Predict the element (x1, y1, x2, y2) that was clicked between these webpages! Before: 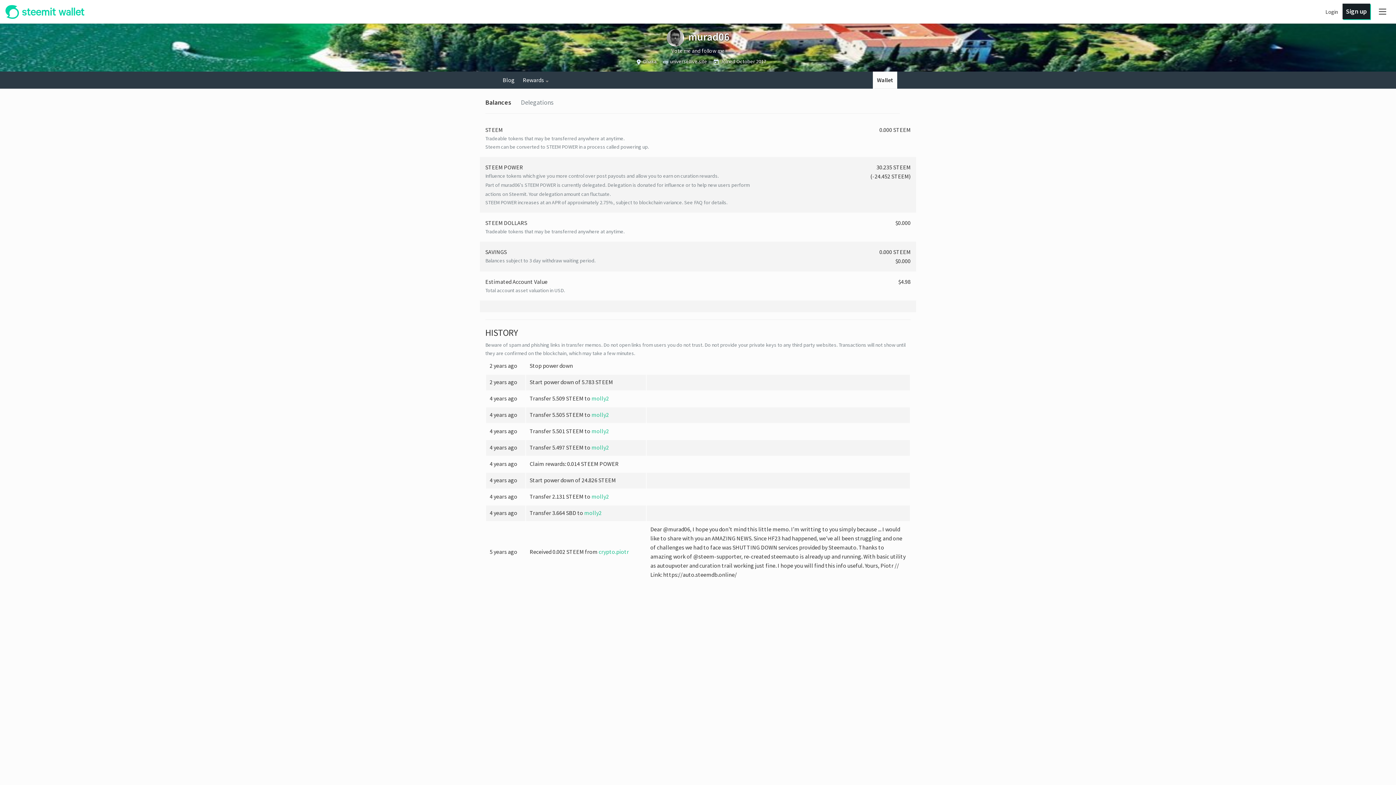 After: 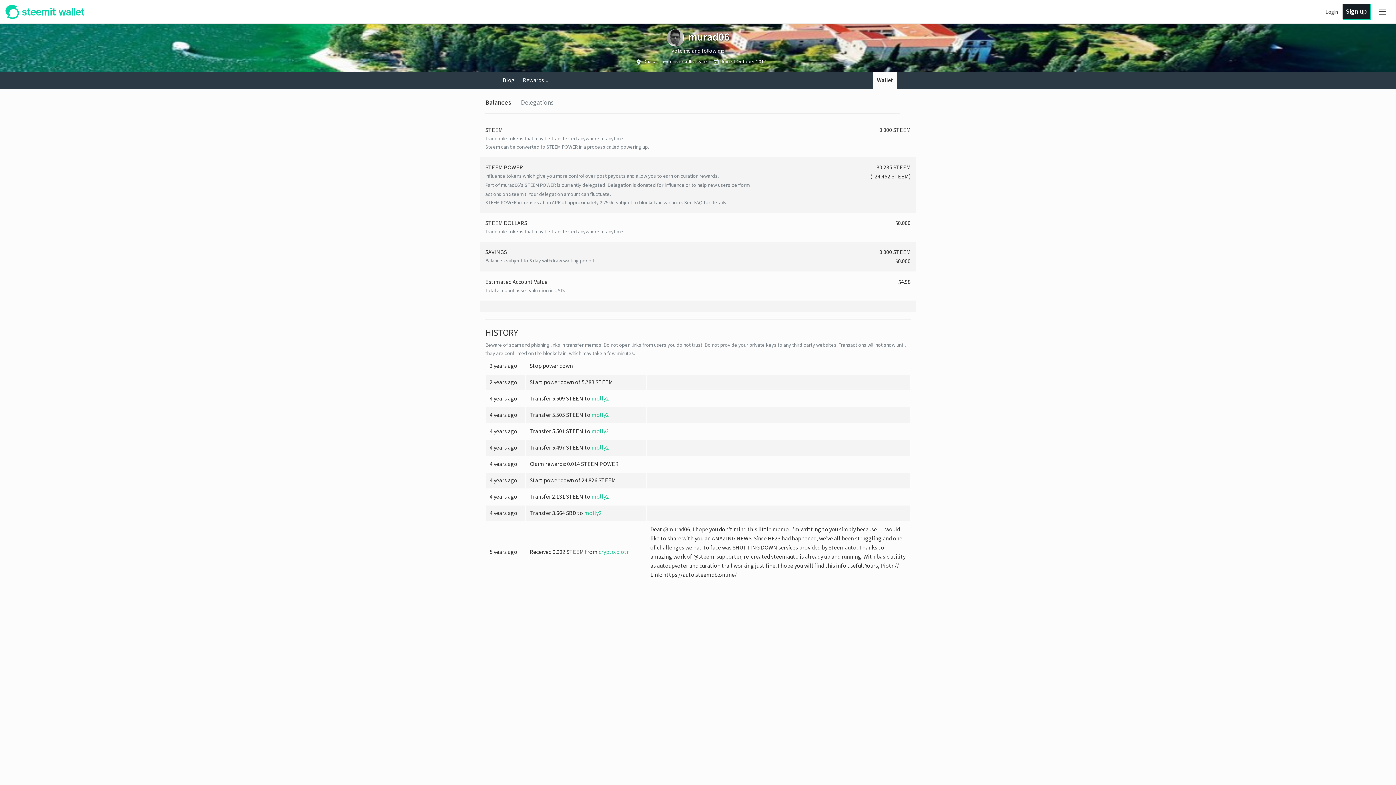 Action: label: Wallet bbox: (873, 71, 897, 88)